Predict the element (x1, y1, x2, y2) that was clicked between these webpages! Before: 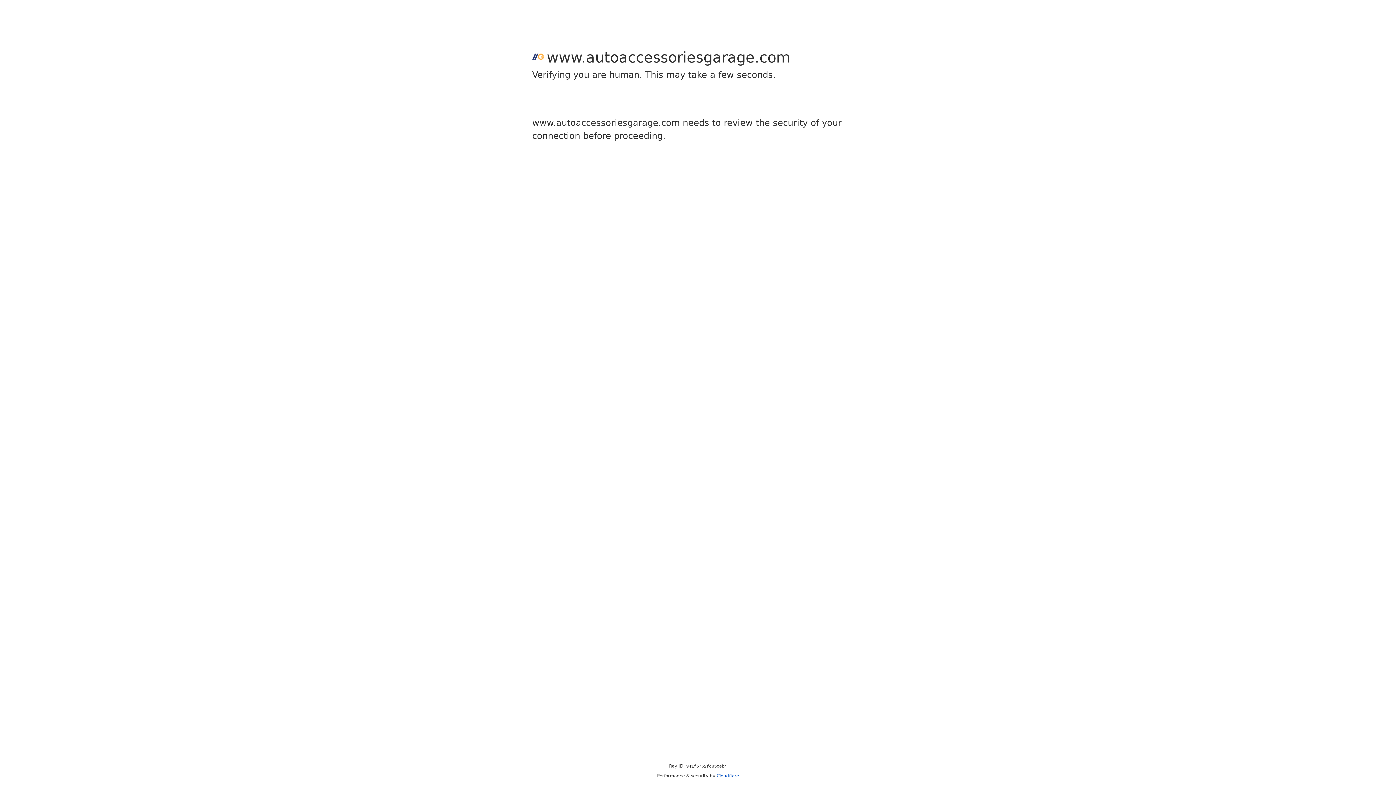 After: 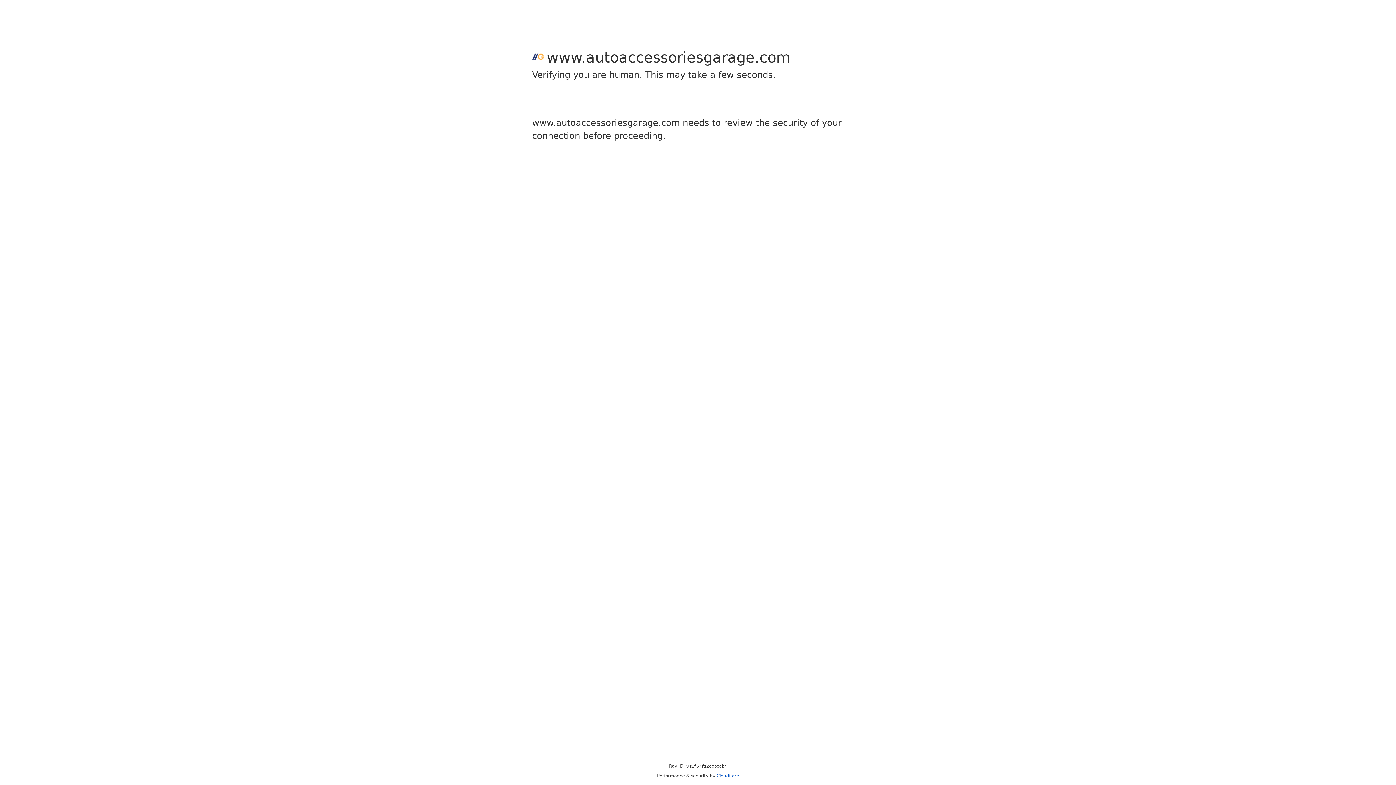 Action: bbox: (716, 773, 739, 778) label: Cloudflare